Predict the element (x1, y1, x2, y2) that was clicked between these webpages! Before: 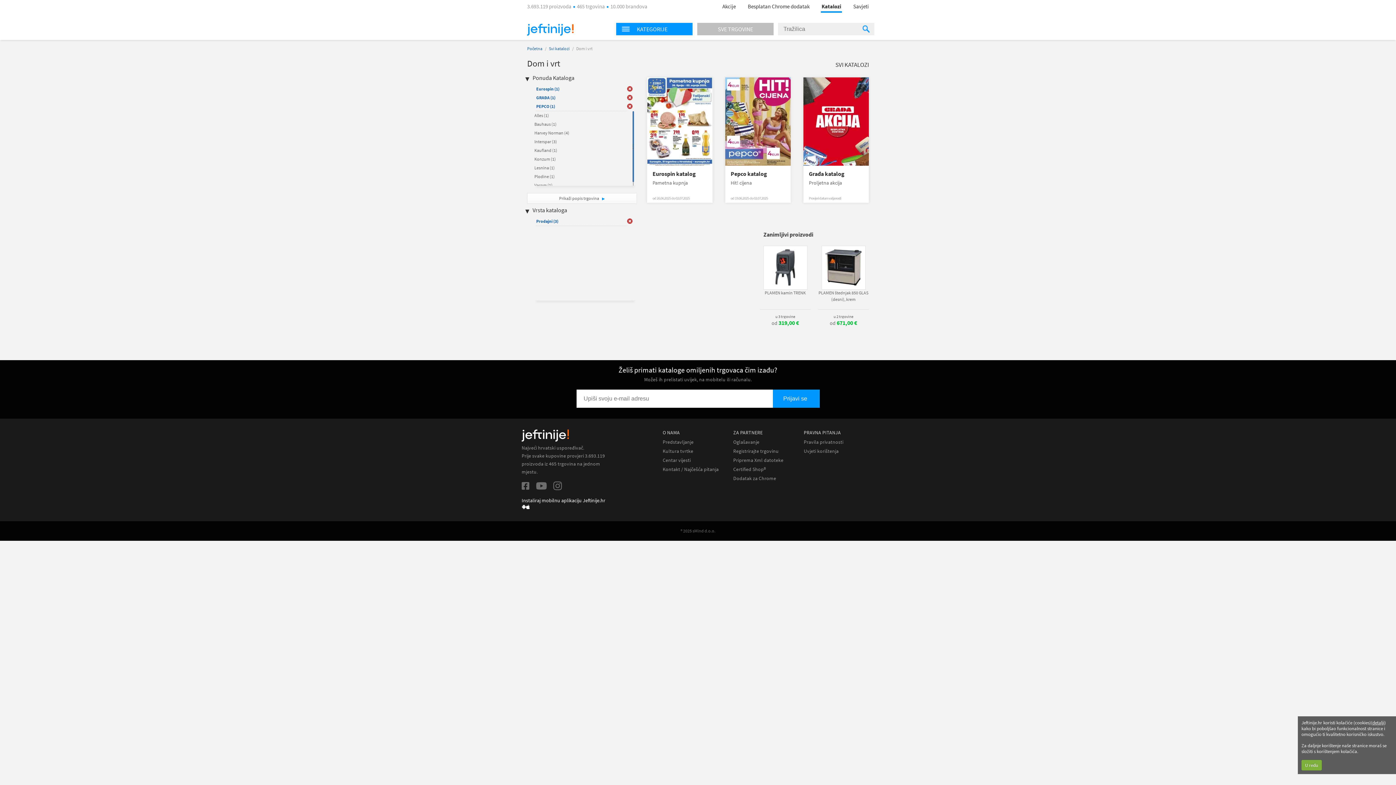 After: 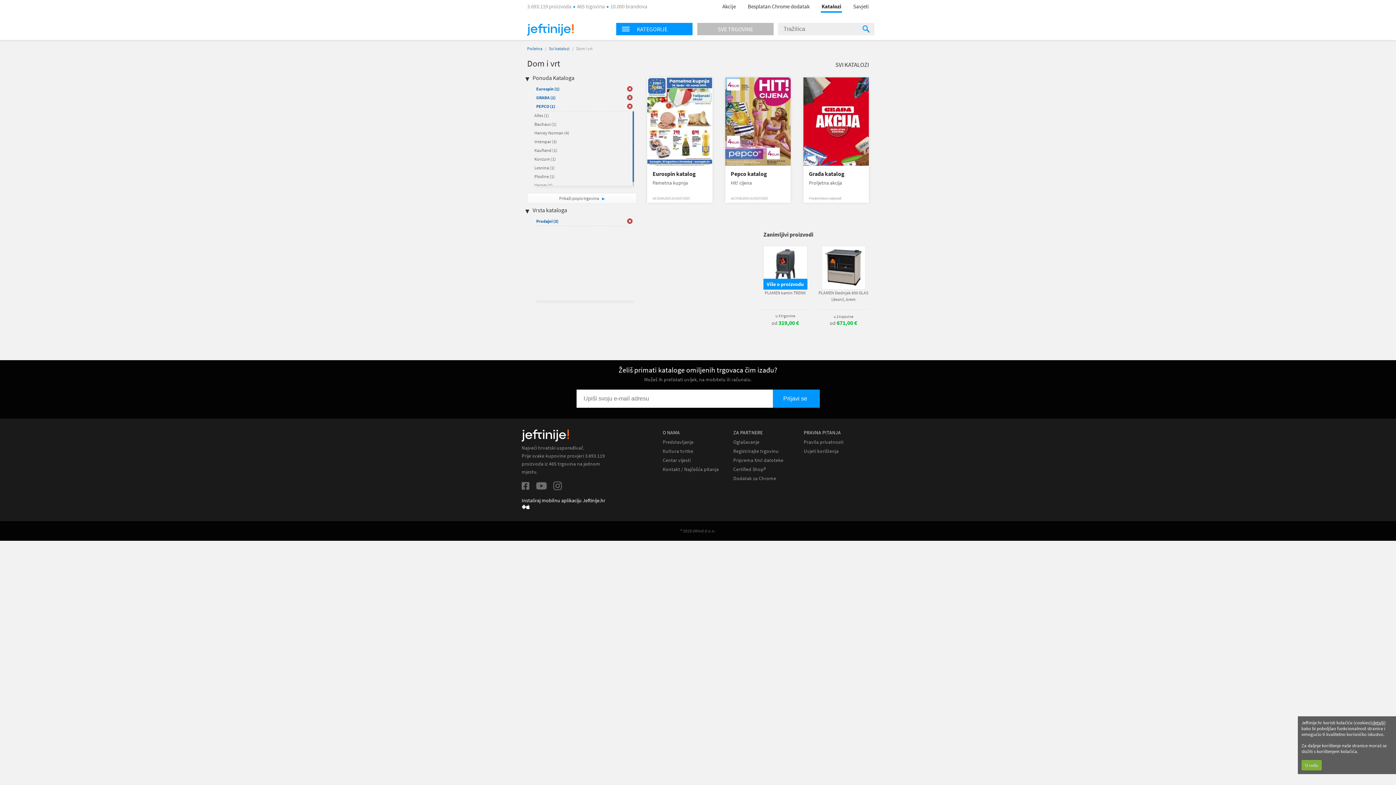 Action: bbox: (775, 314, 795, 319) label: u 3 trgovine